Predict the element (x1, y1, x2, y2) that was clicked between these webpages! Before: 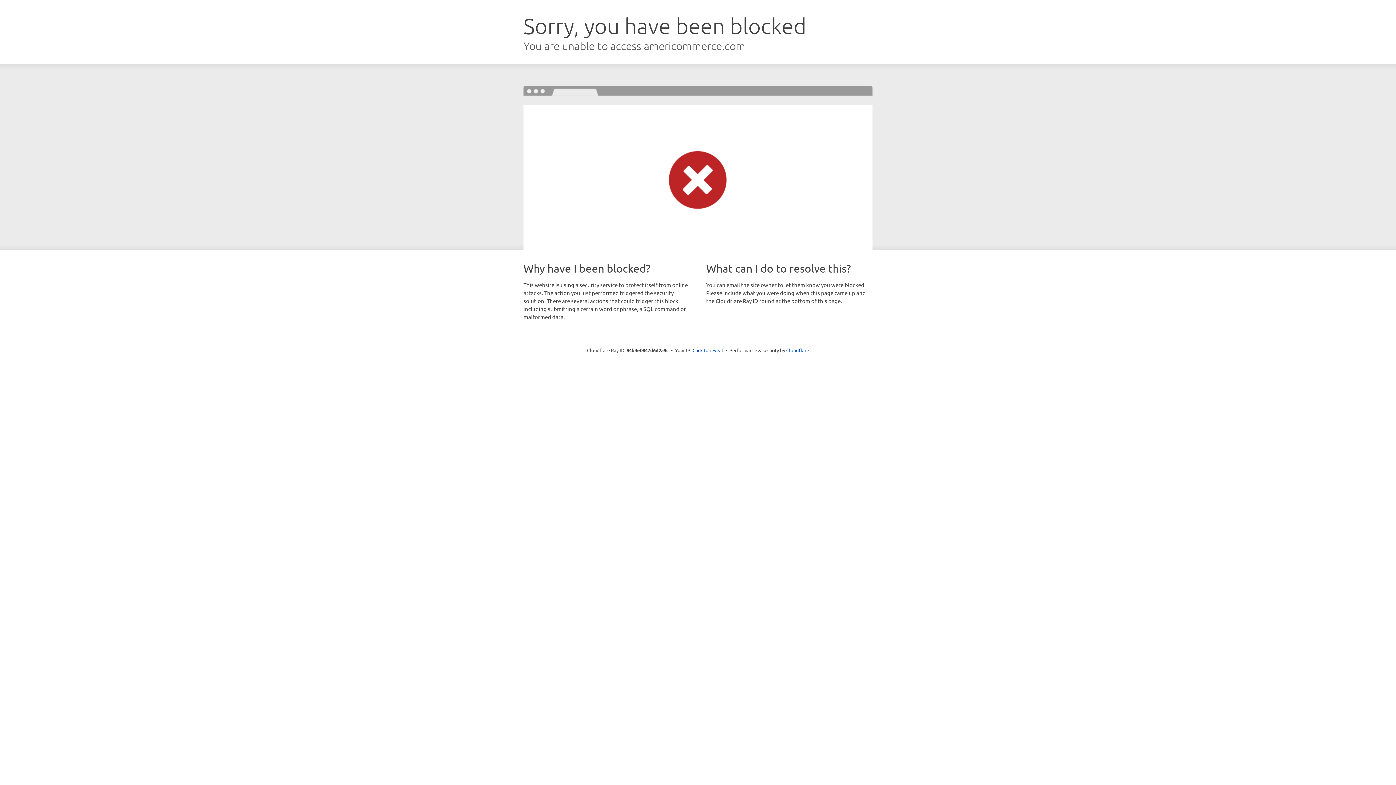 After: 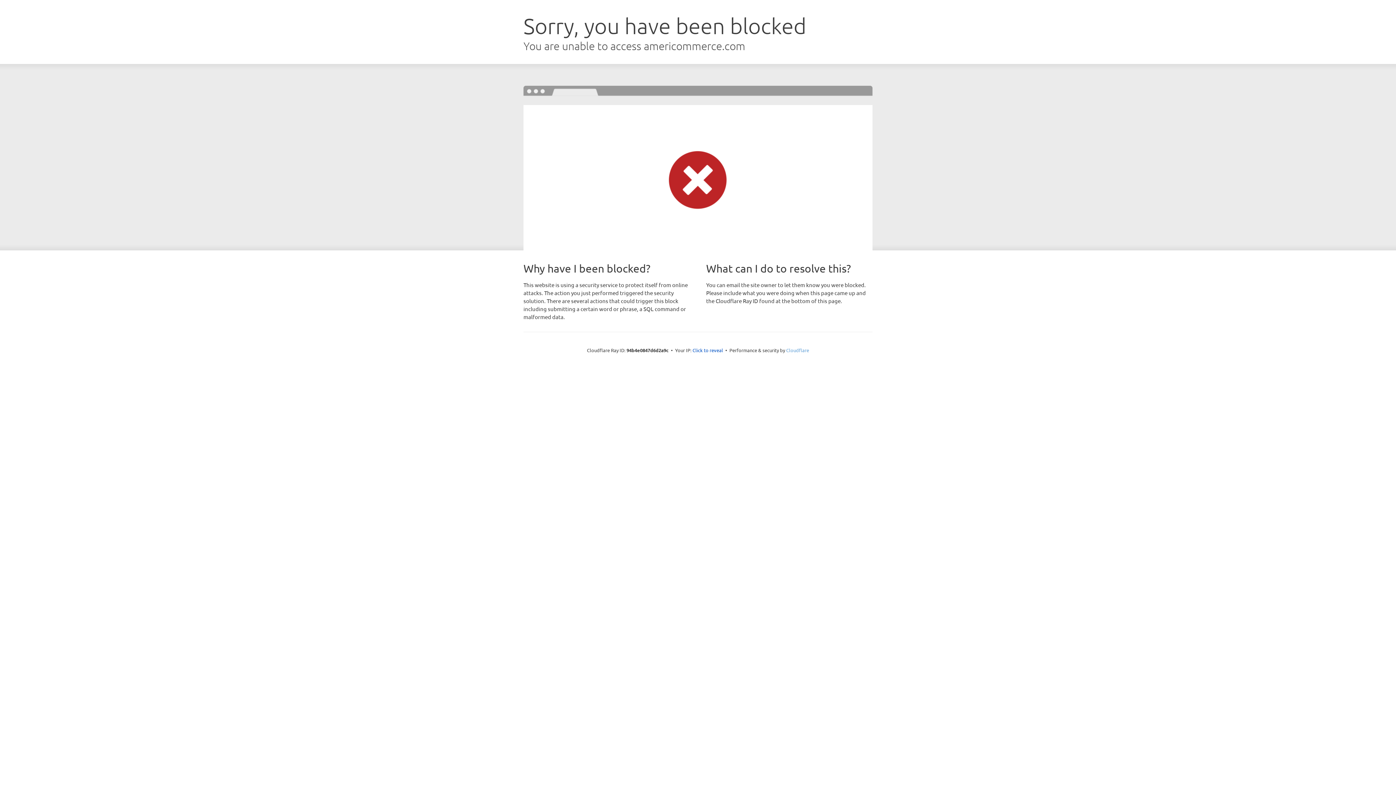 Action: bbox: (786, 347, 809, 353) label: Cloudflare